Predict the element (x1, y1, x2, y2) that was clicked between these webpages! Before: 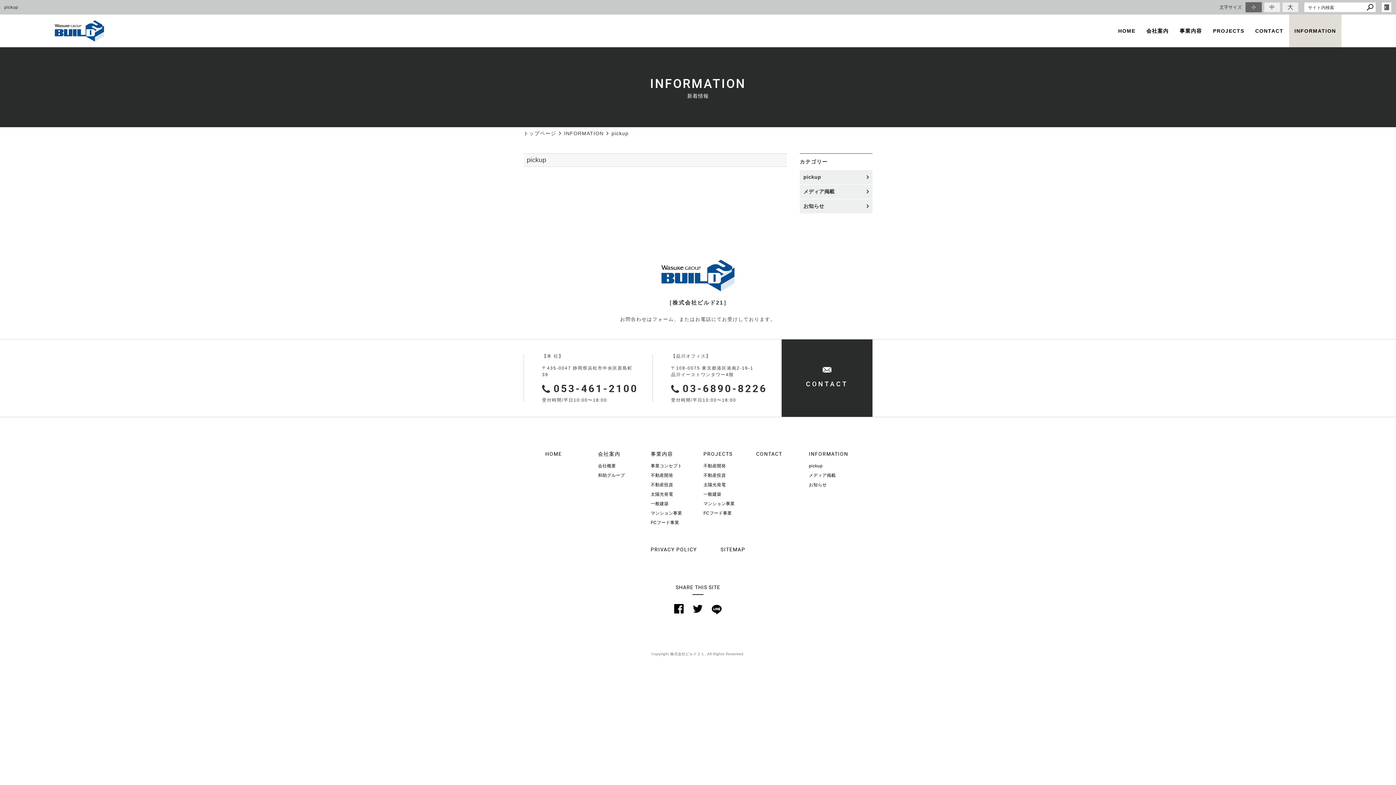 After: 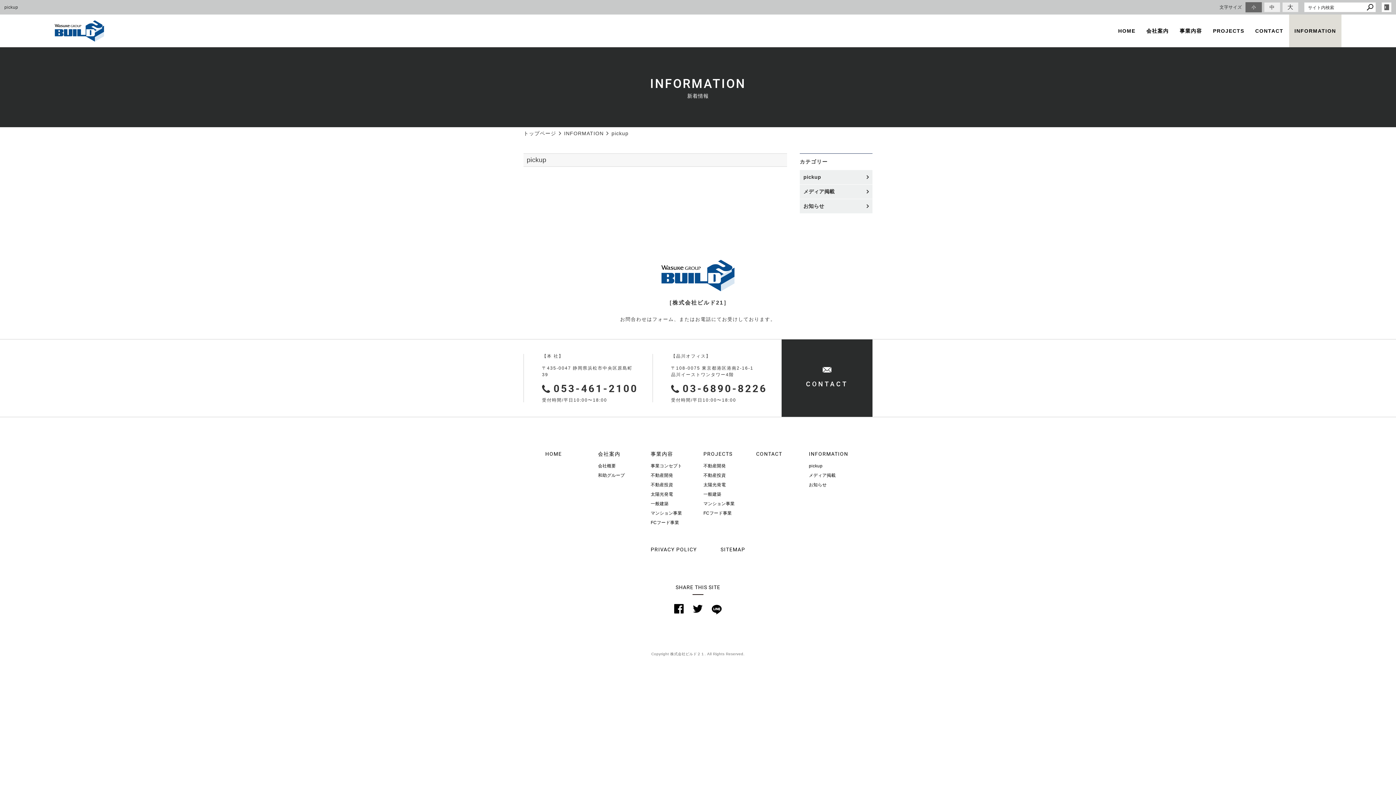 Action: label: pickup bbox: (800, 170, 872, 184)